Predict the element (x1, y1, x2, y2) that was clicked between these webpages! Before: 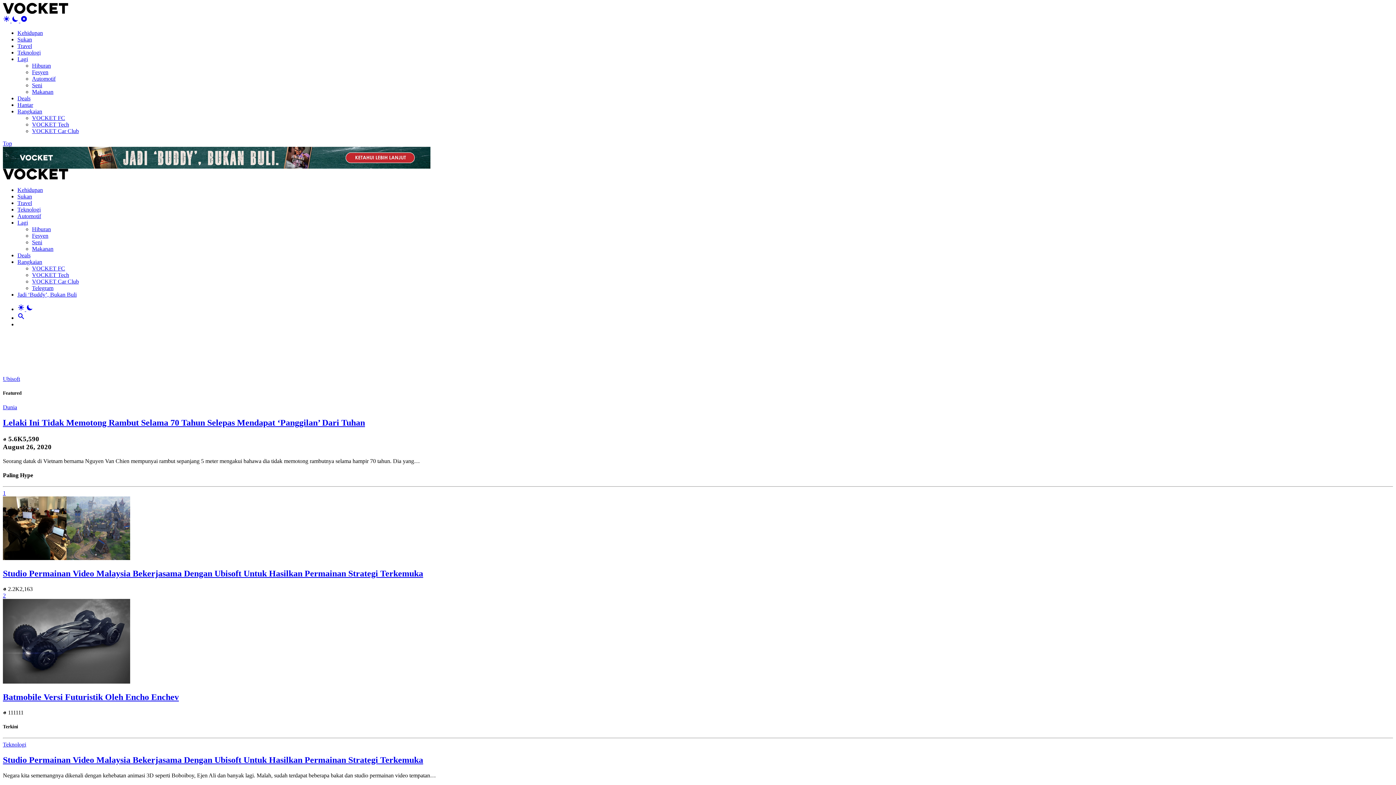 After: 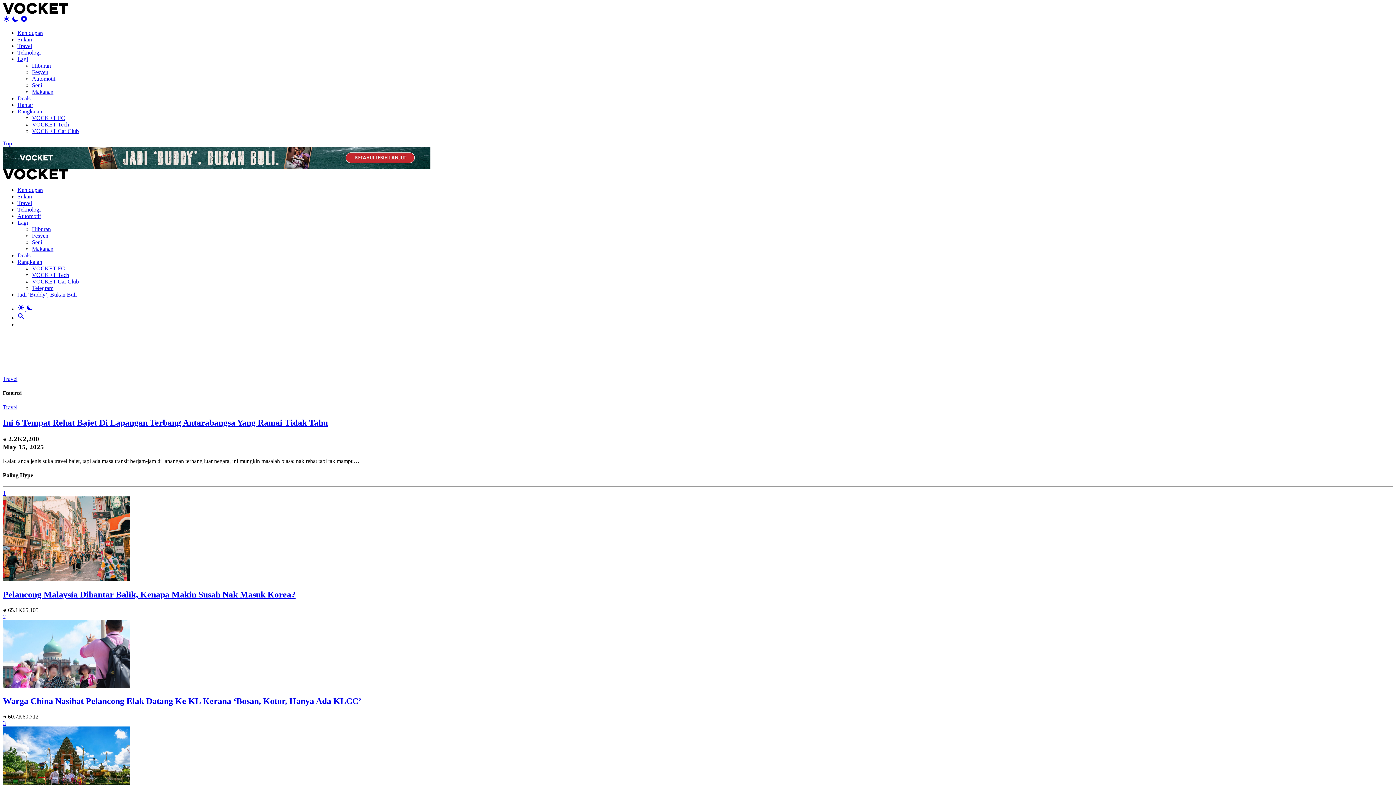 Action: label: Travel bbox: (17, 42, 32, 49)